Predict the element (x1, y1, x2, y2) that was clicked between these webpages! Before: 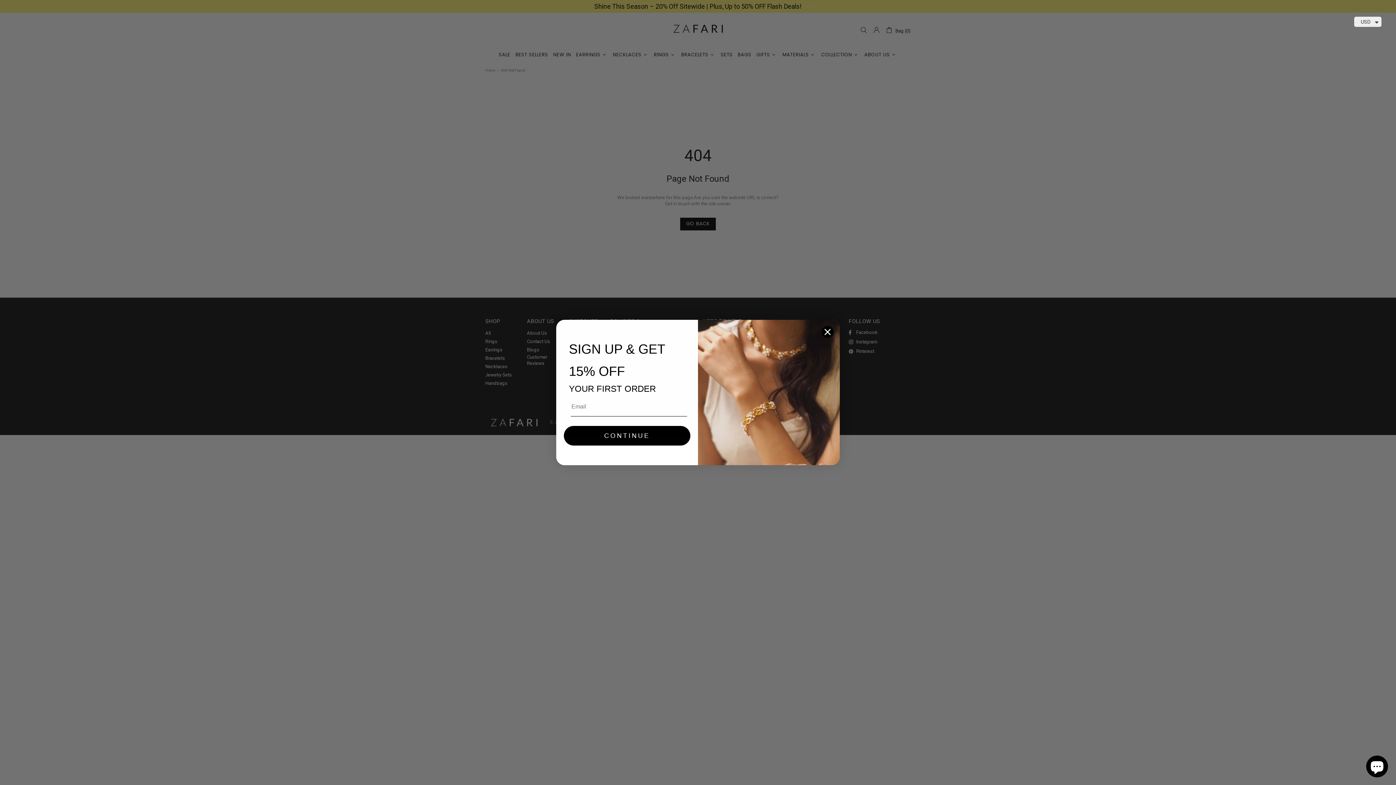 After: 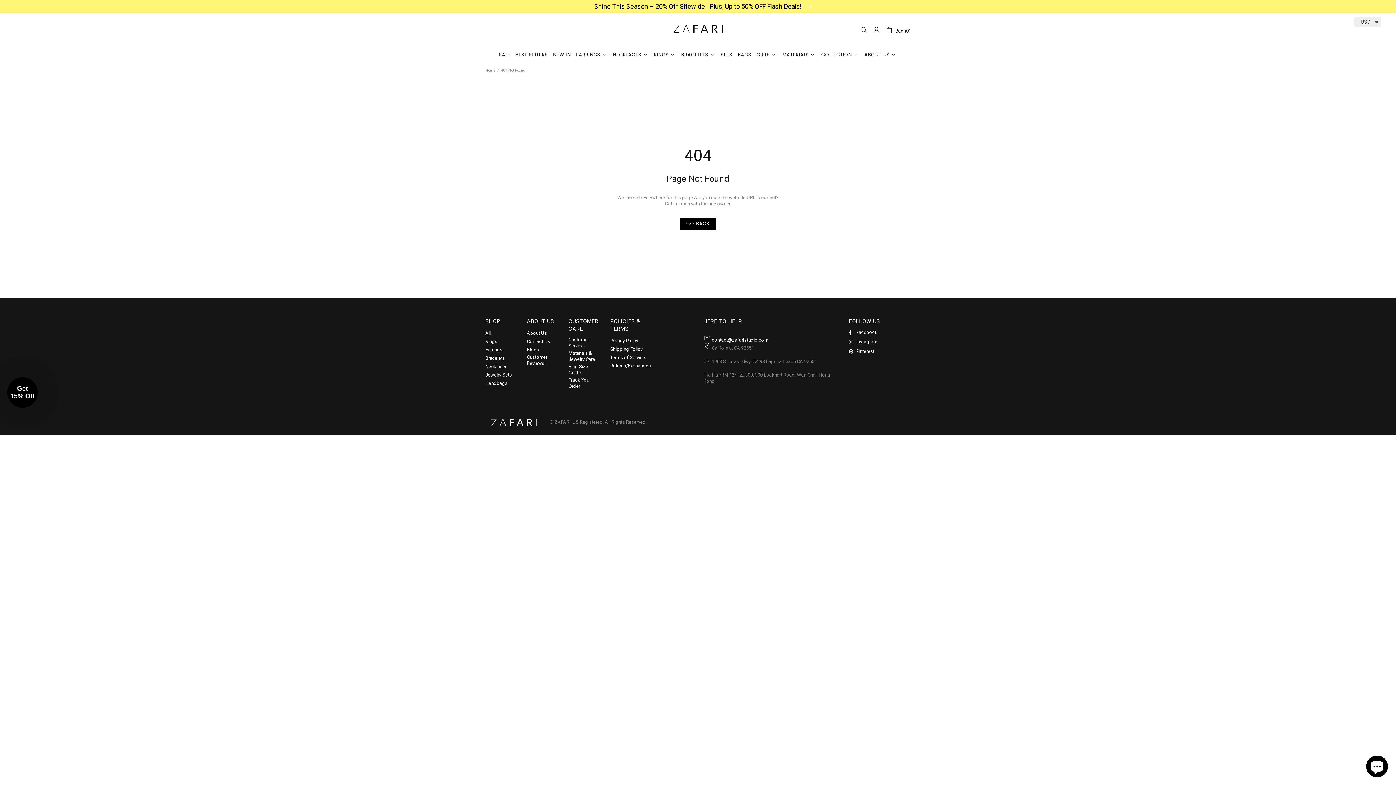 Action: label: Close dialog bbox: (821, 325, 834, 338)